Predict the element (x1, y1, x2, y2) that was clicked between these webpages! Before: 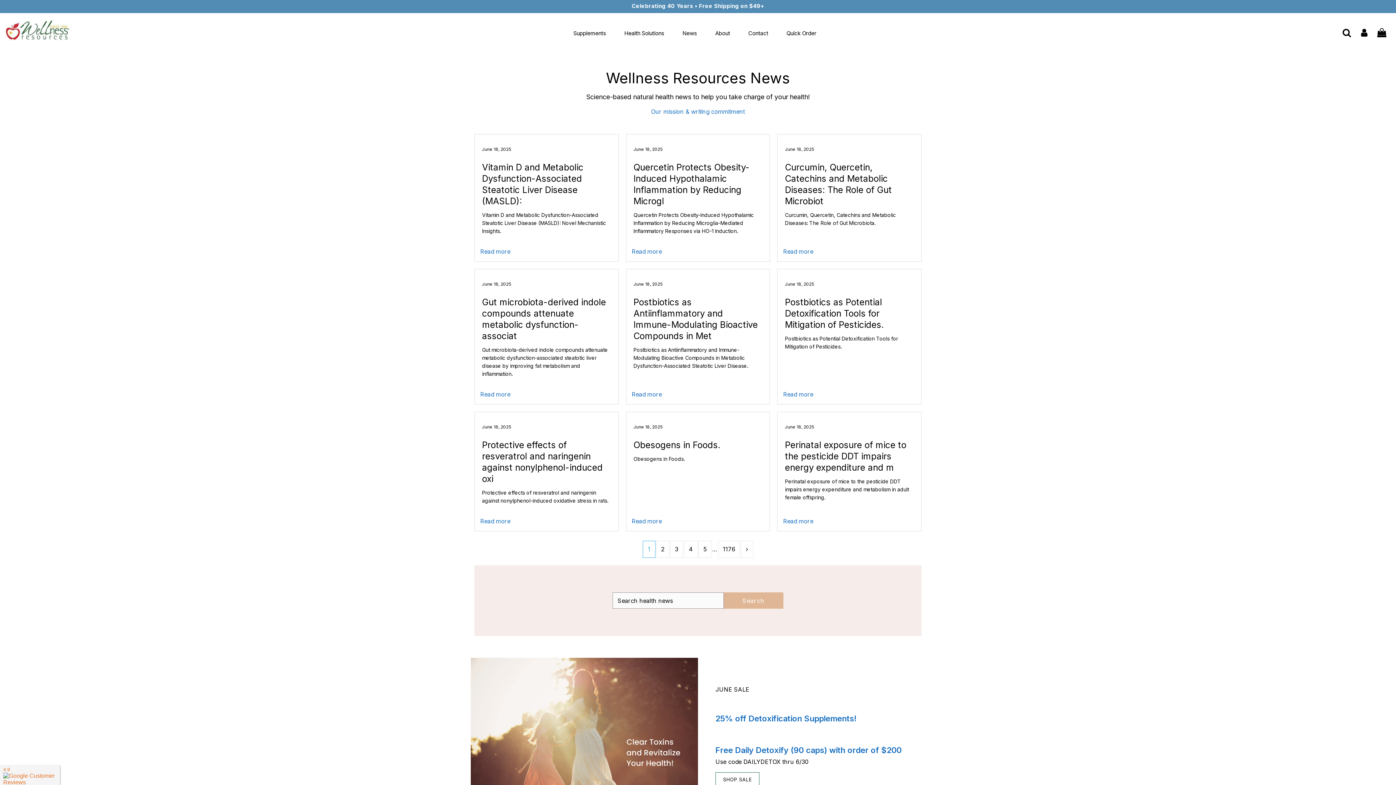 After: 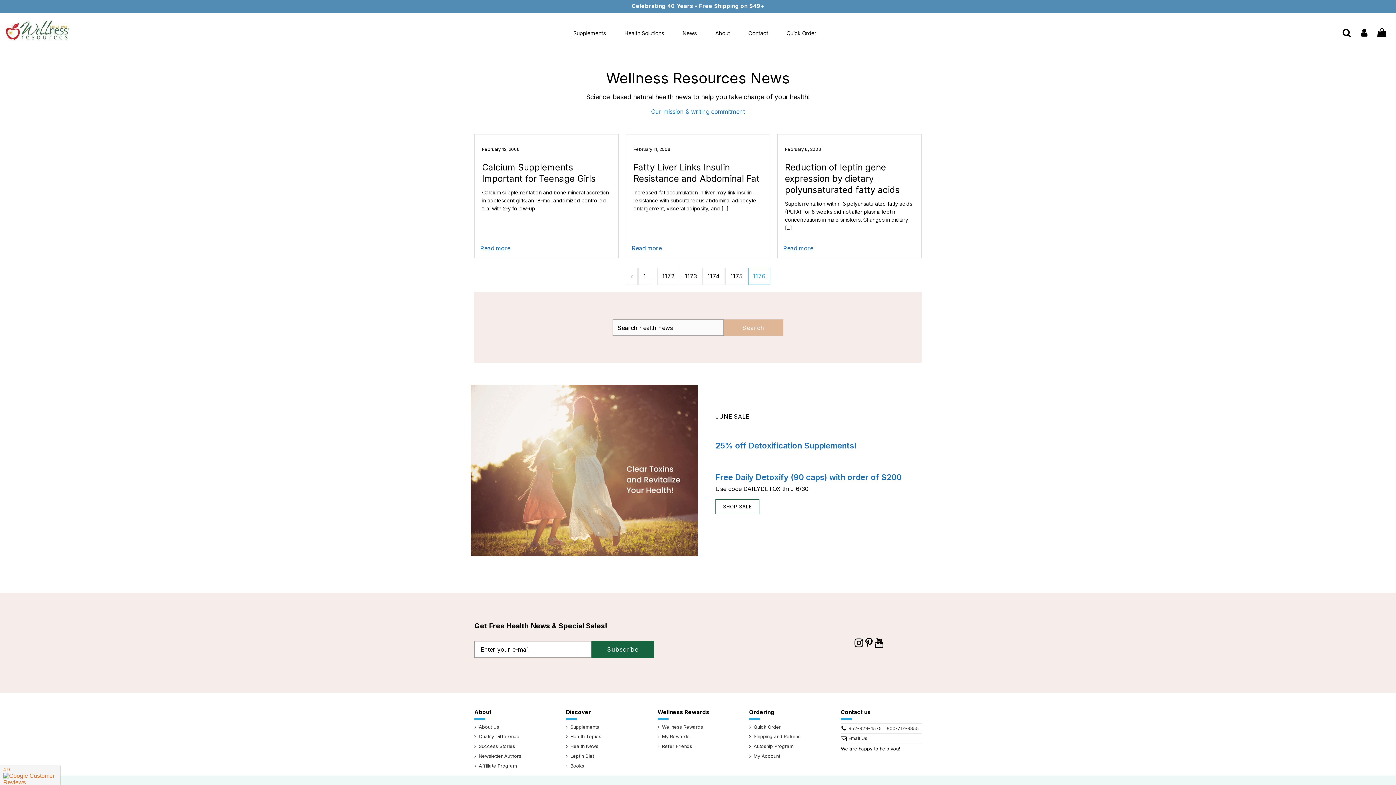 Action: label: 1176 bbox: (718, 542, 740, 556)